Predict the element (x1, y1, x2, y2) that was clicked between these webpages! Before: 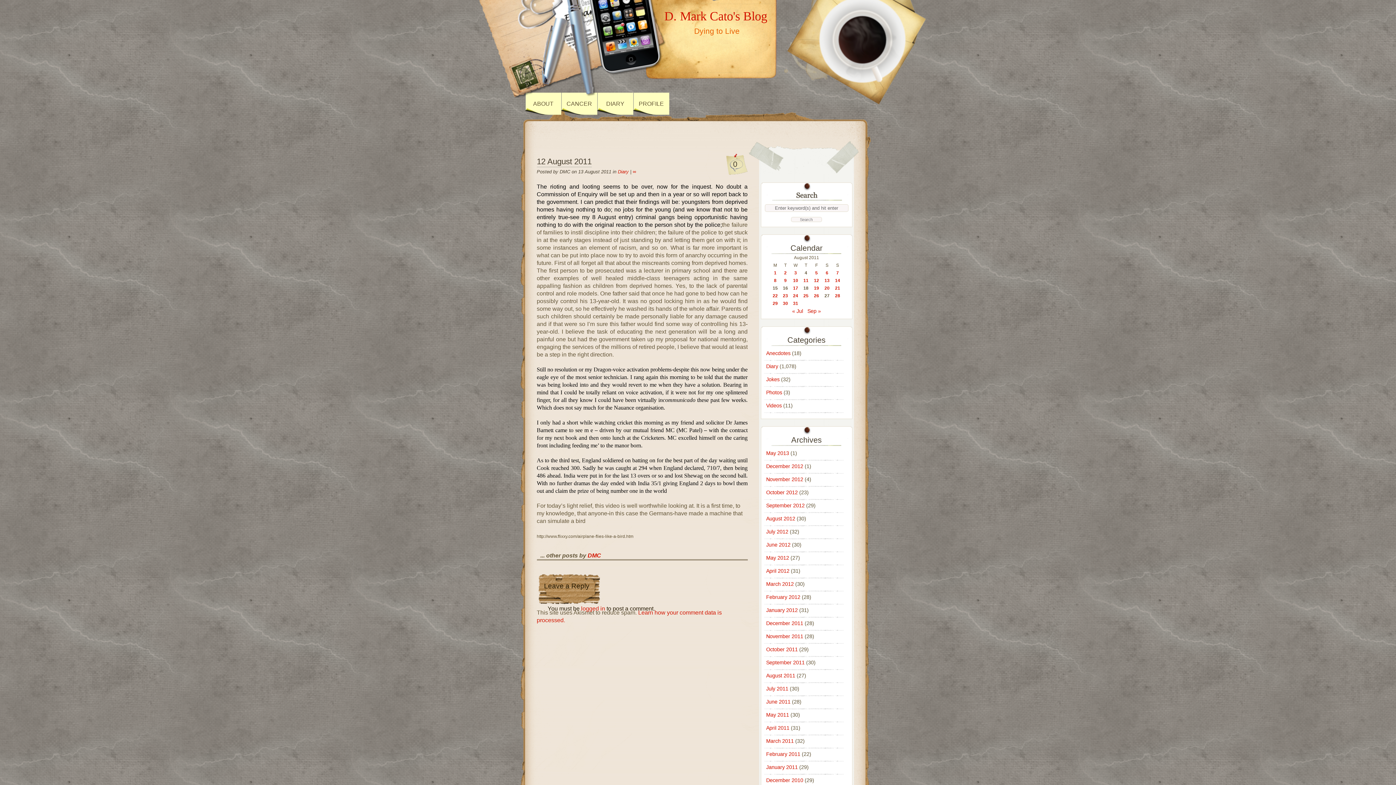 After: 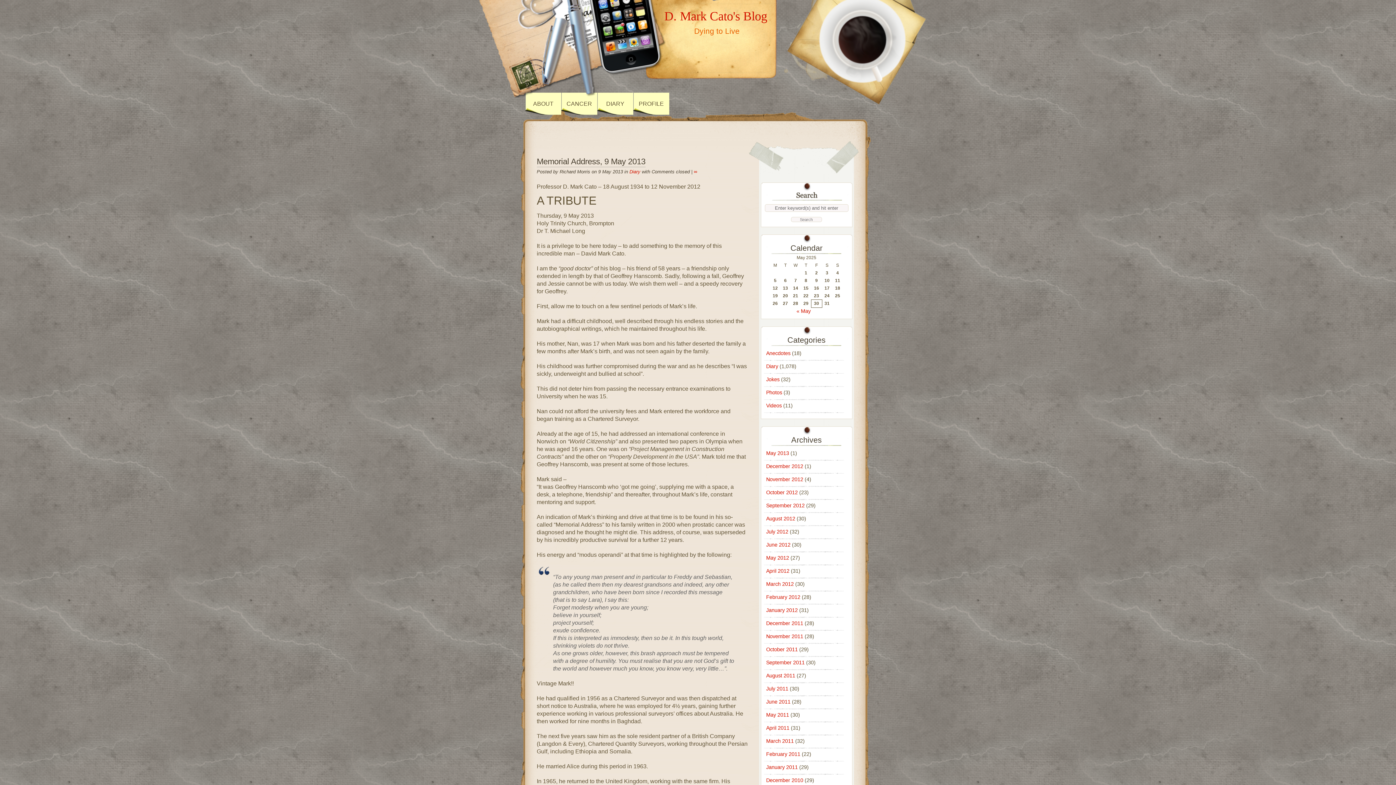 Action: label: DIARY bbox: (597, 92, 633, 114)